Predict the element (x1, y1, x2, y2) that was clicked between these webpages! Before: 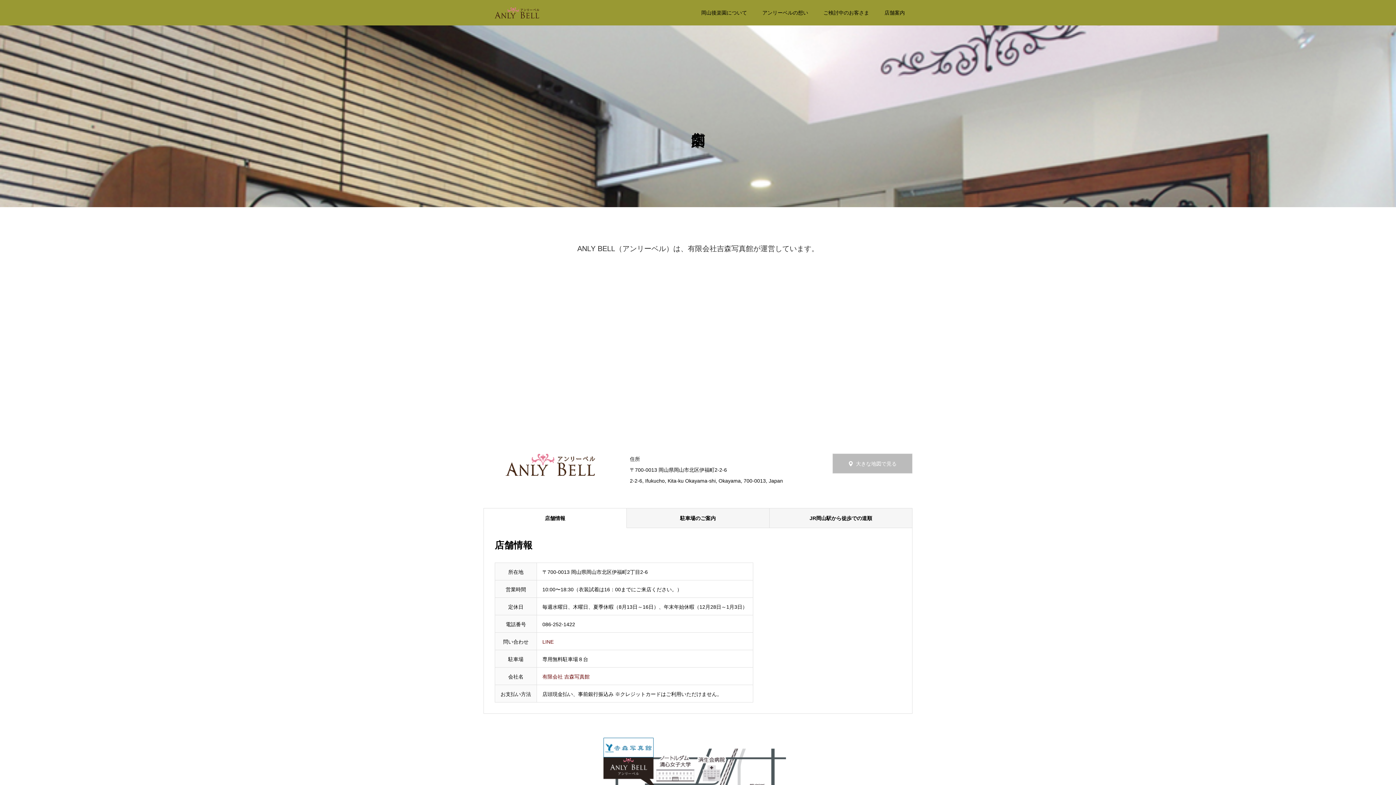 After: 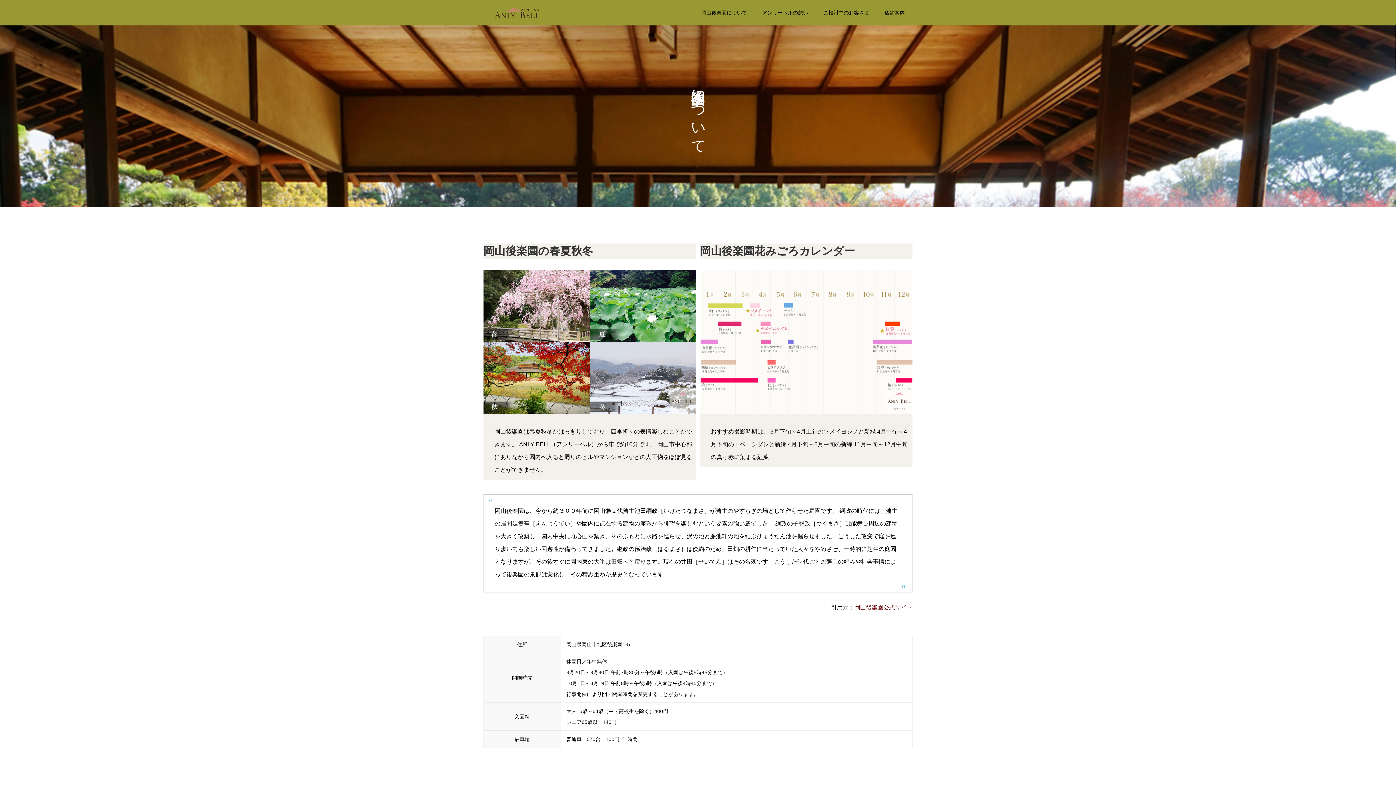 Action: label: 岡山後楽園について bbox: (693, 0, 754, 25)